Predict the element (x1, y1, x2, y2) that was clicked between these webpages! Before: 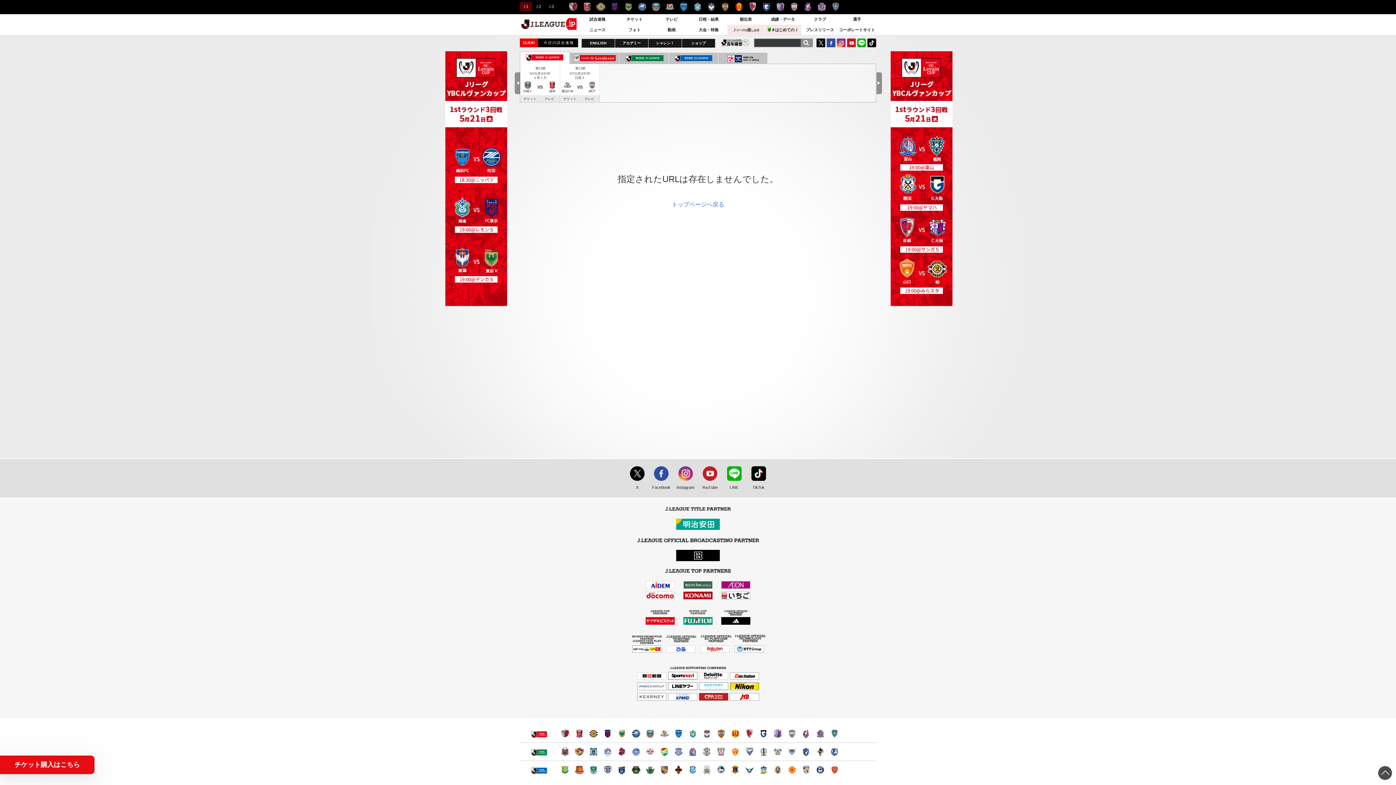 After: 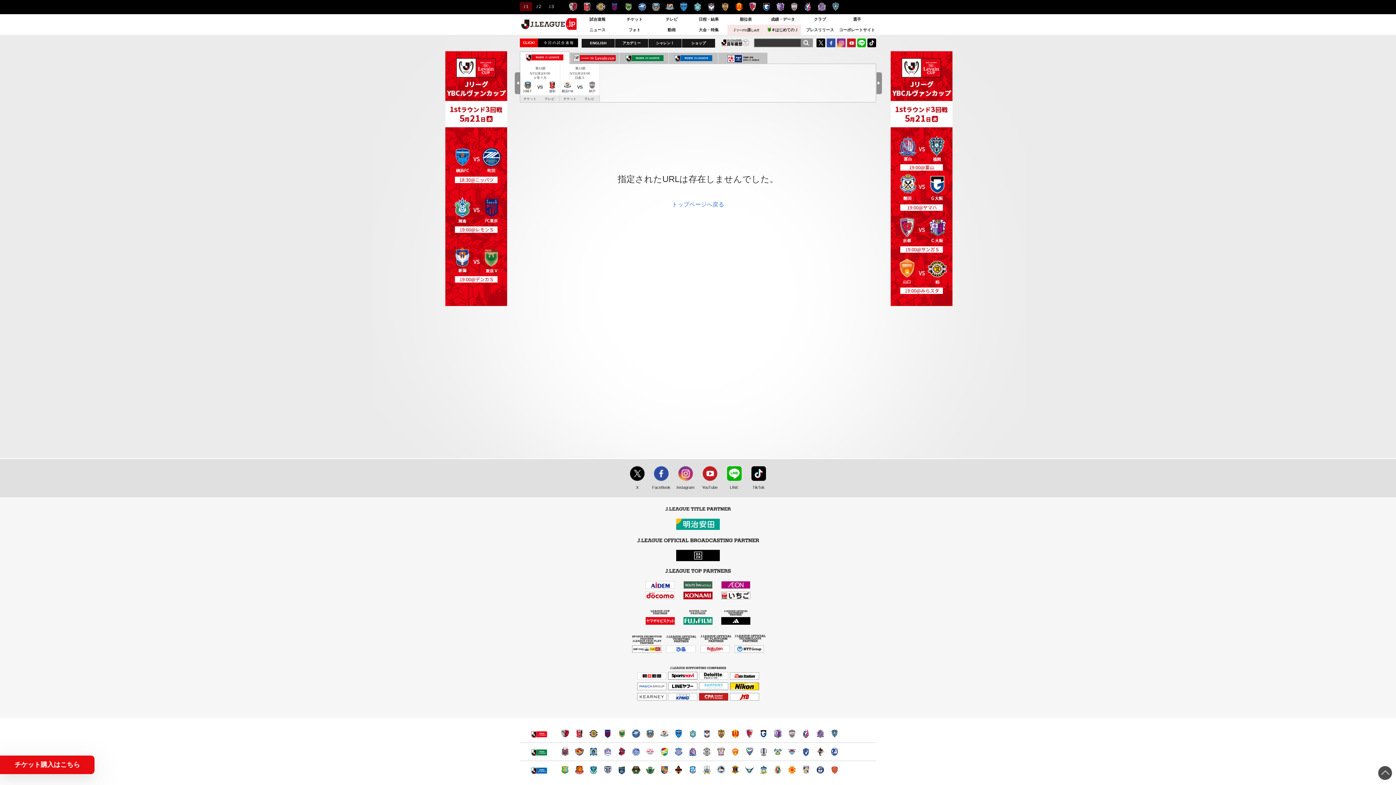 Action: label: ＲＢ大宮アルディージャ（別ウィンドウで開く） bbox: (645, 747, 654, 756)